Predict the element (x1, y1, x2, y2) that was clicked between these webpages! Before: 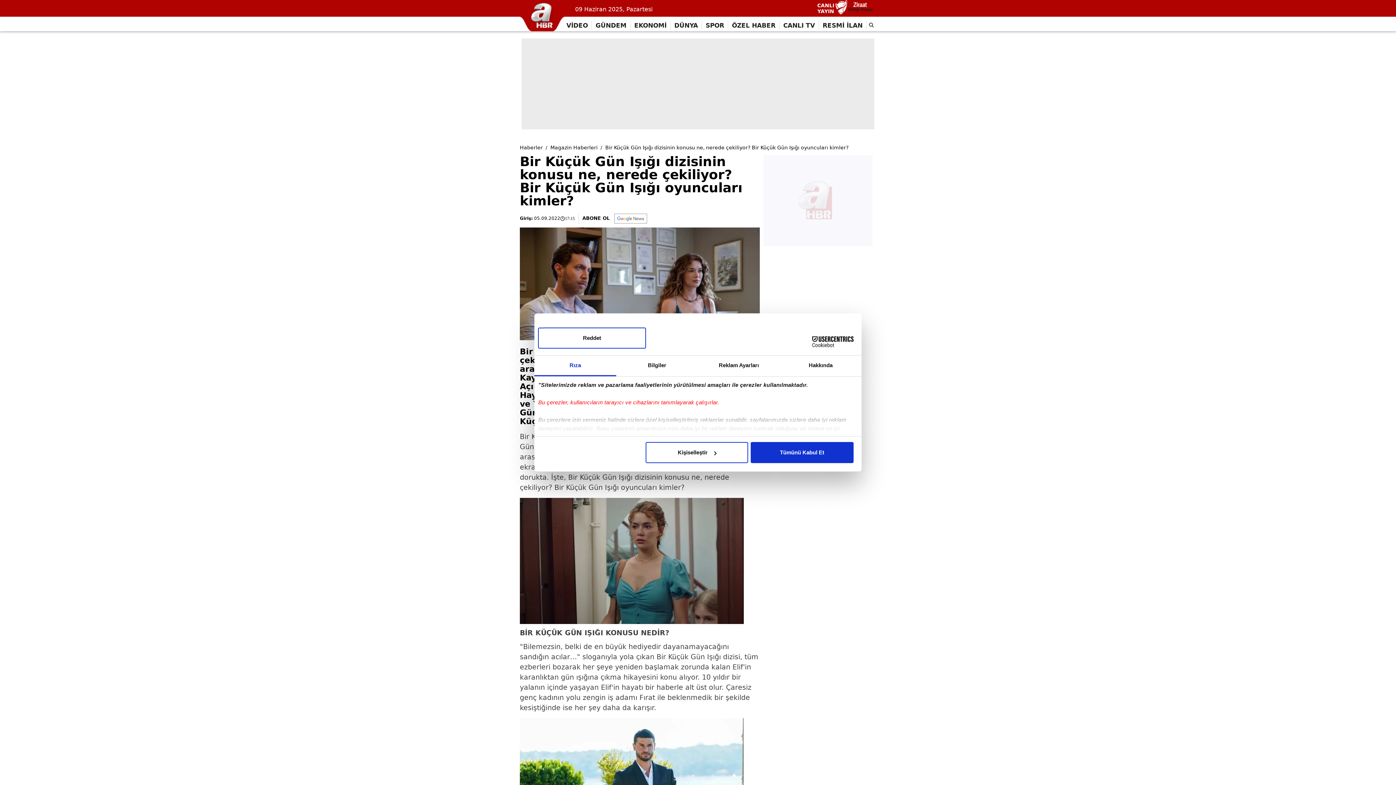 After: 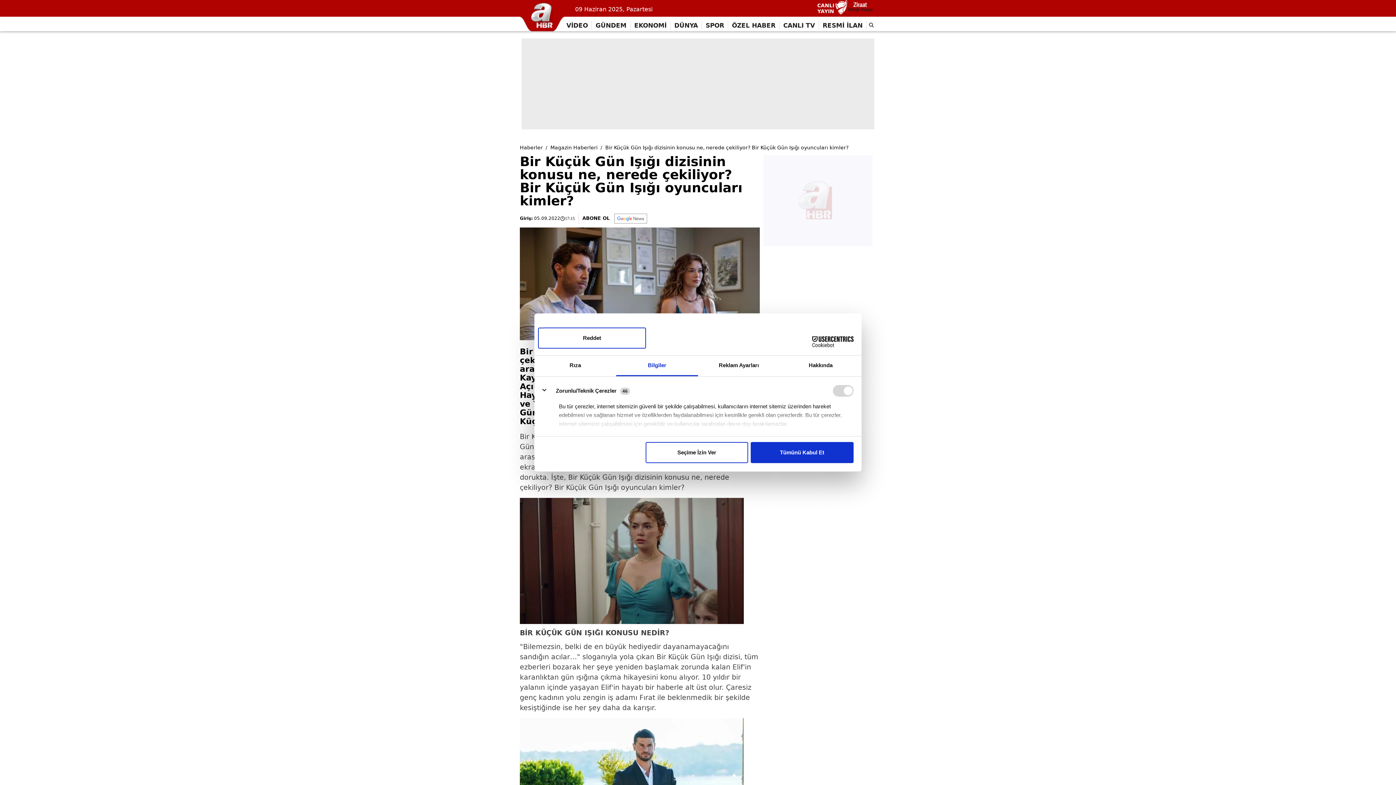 Action: label: Bilgiler bbox: (616, 355, 698, 376)